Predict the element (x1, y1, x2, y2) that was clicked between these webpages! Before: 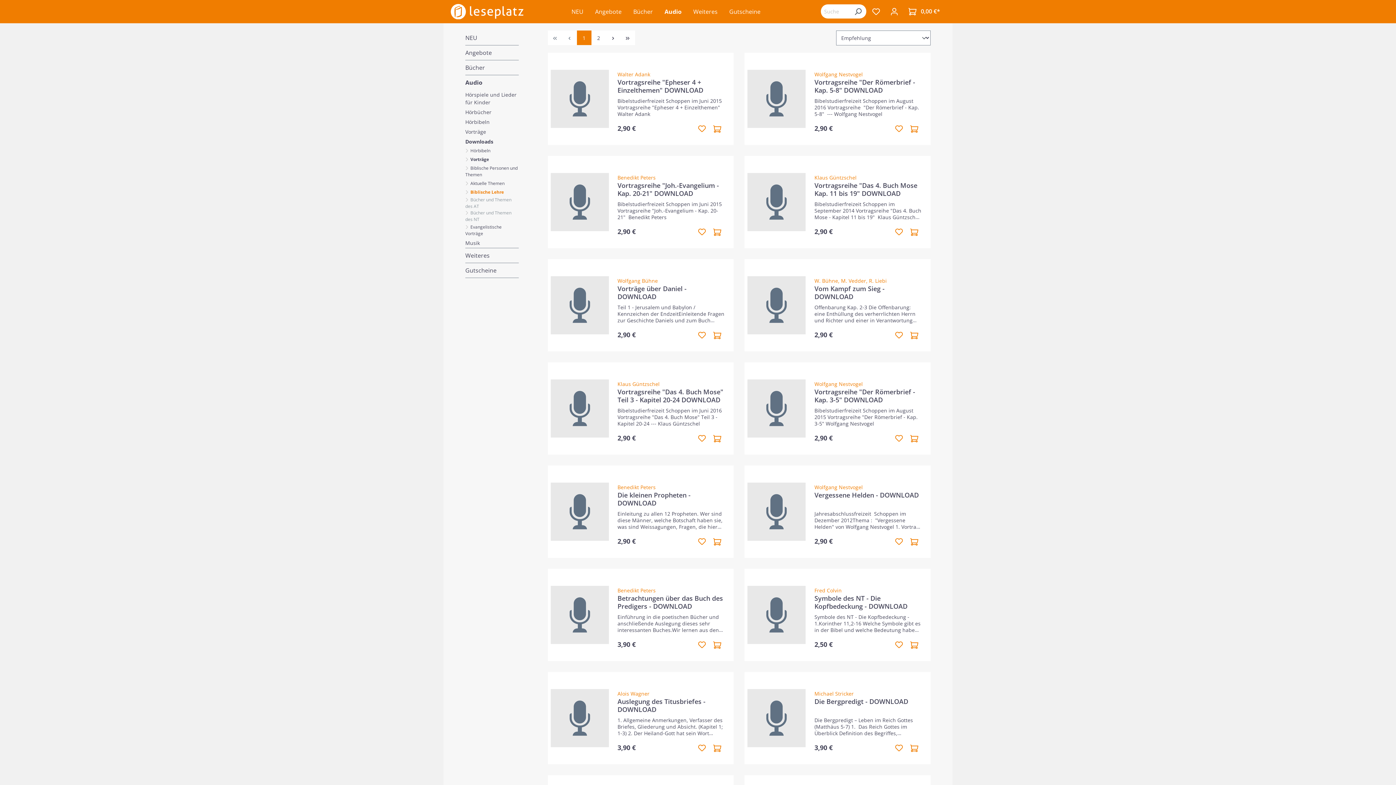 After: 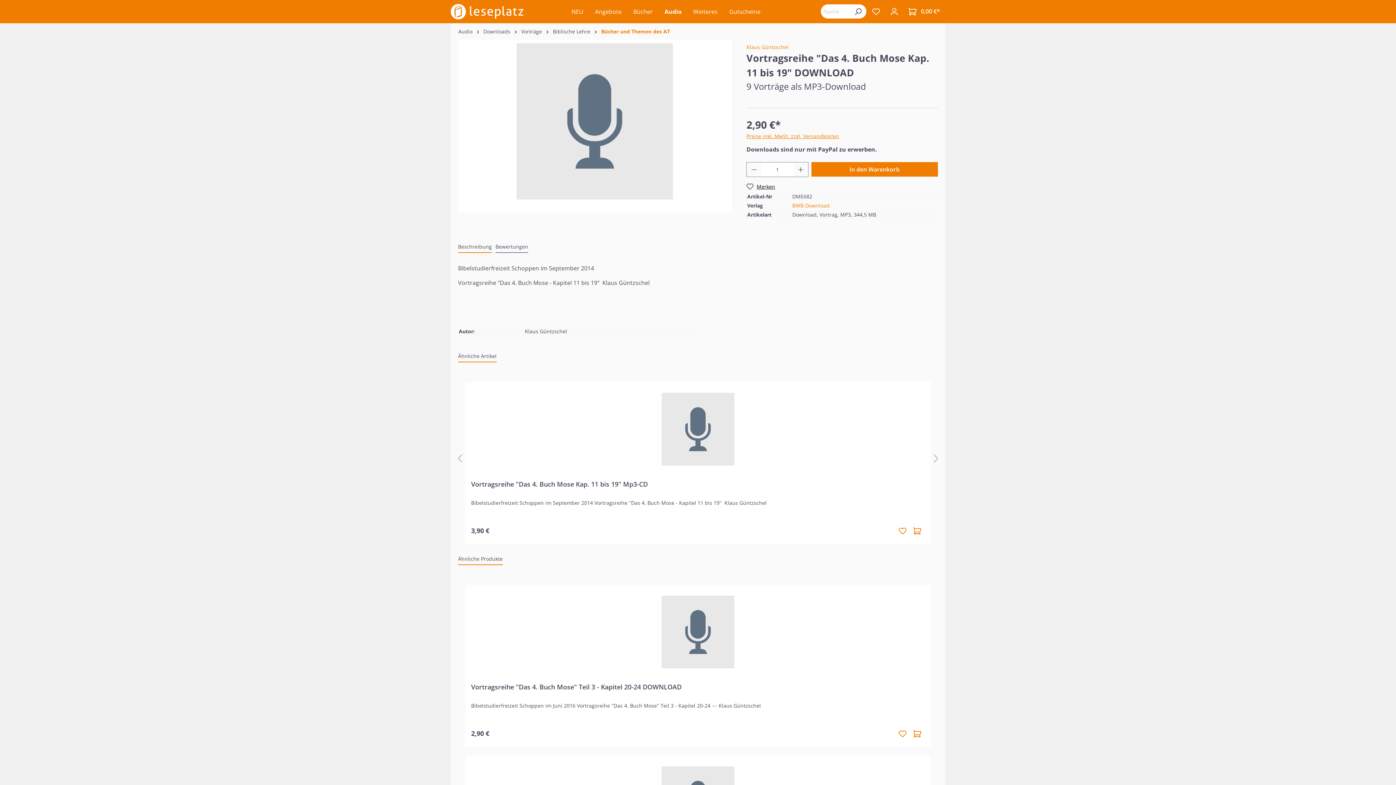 Action: bbox: (747, 155, 805, 248)